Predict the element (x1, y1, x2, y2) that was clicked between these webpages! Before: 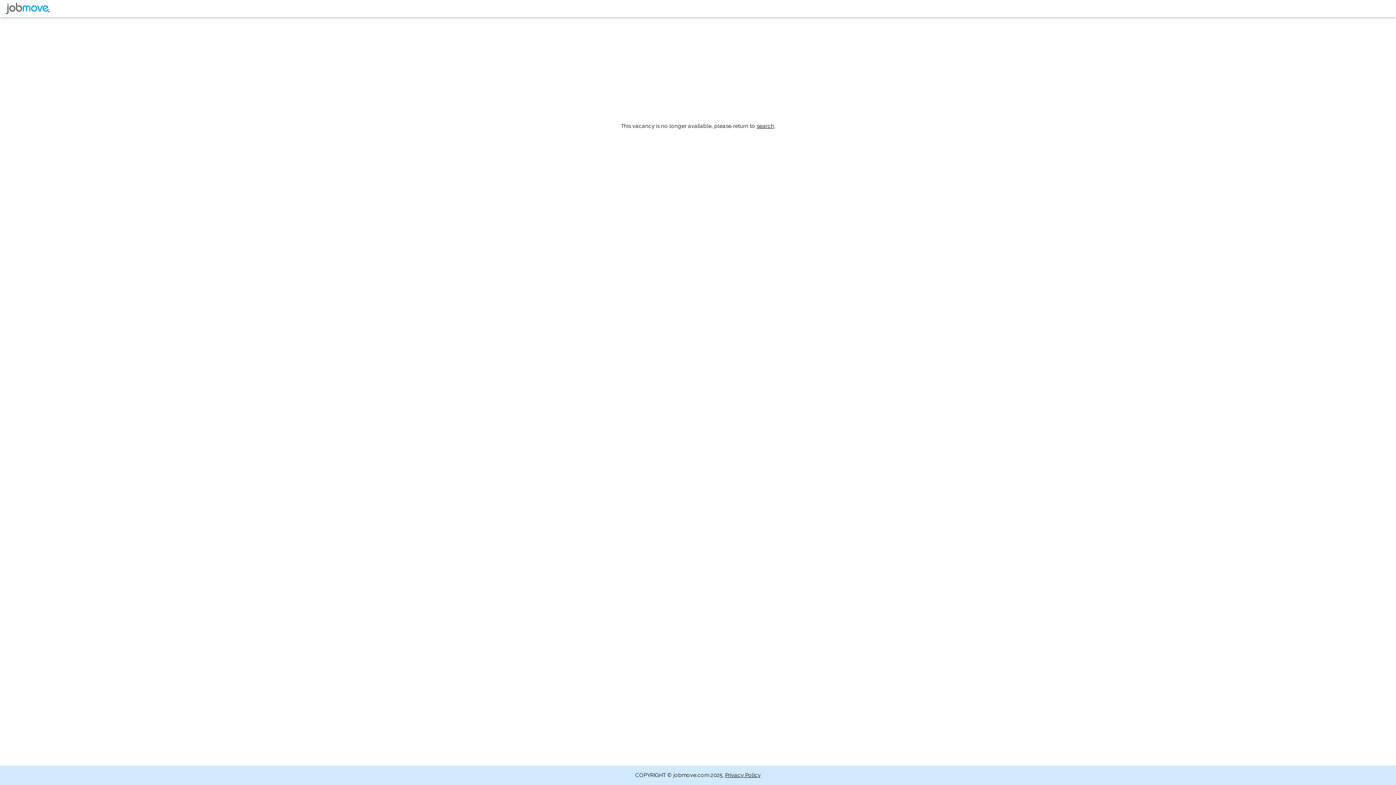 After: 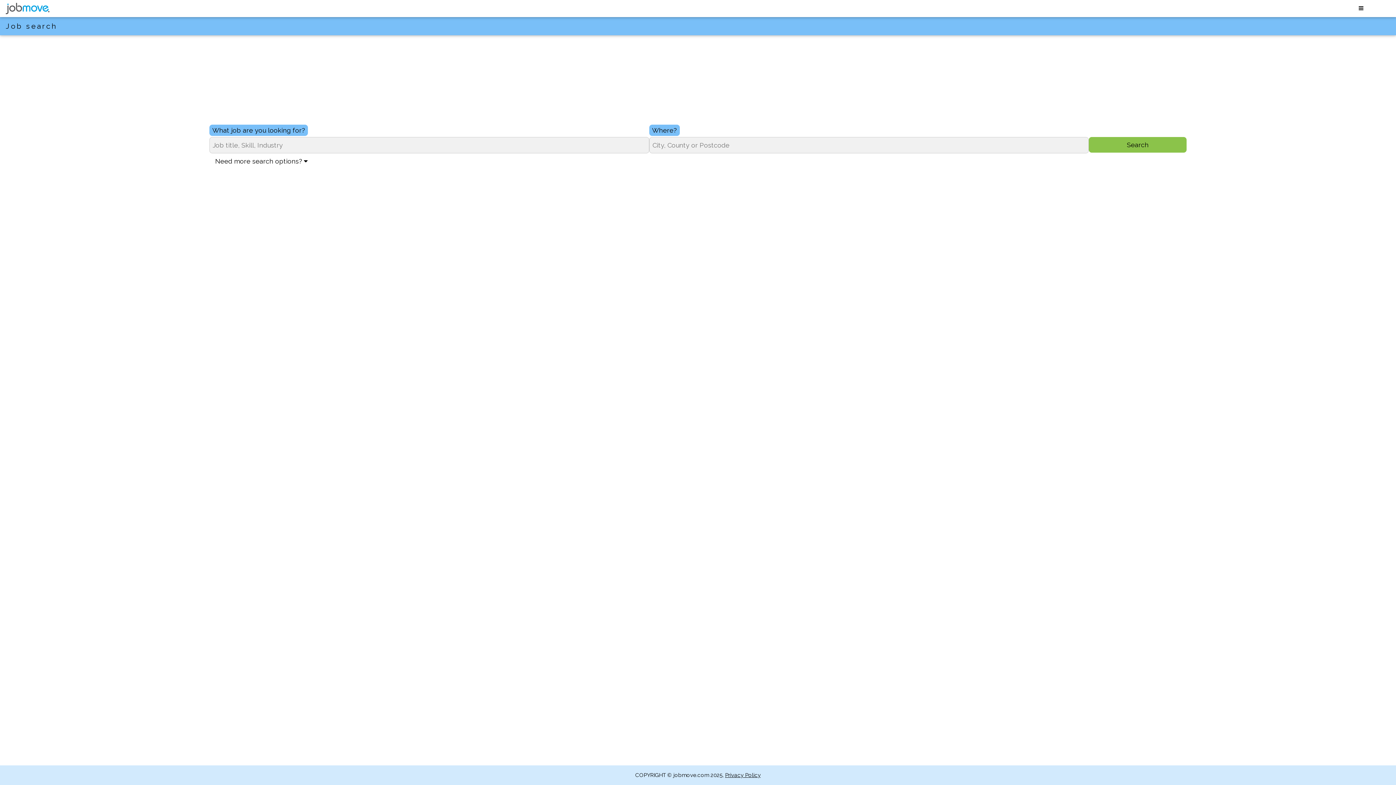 Action: bbox: (756, 122, 774, 129) label: search